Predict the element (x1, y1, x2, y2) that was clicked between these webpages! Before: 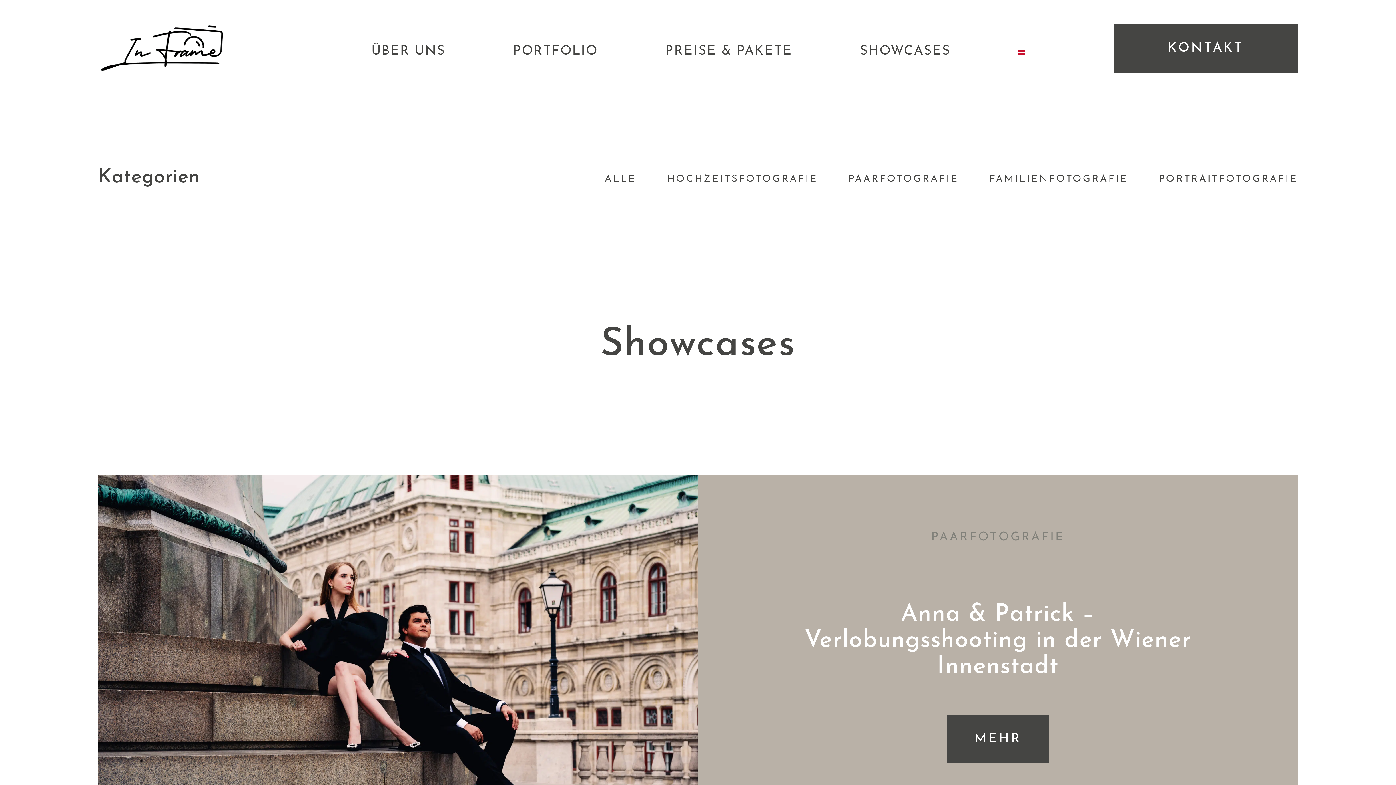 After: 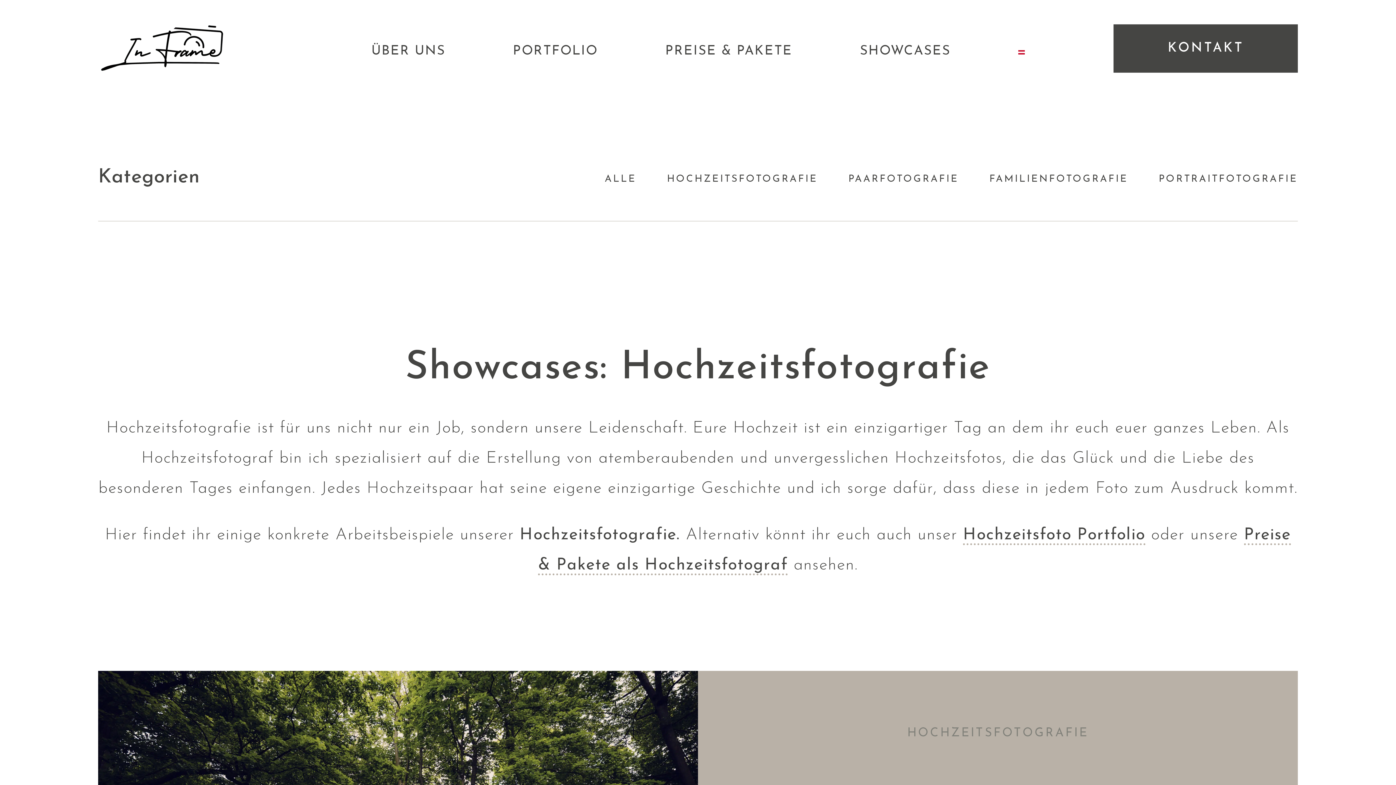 Action: bbox: (667, 134, 817, 220) label: HOCHZEITSFOTOGRAFIE